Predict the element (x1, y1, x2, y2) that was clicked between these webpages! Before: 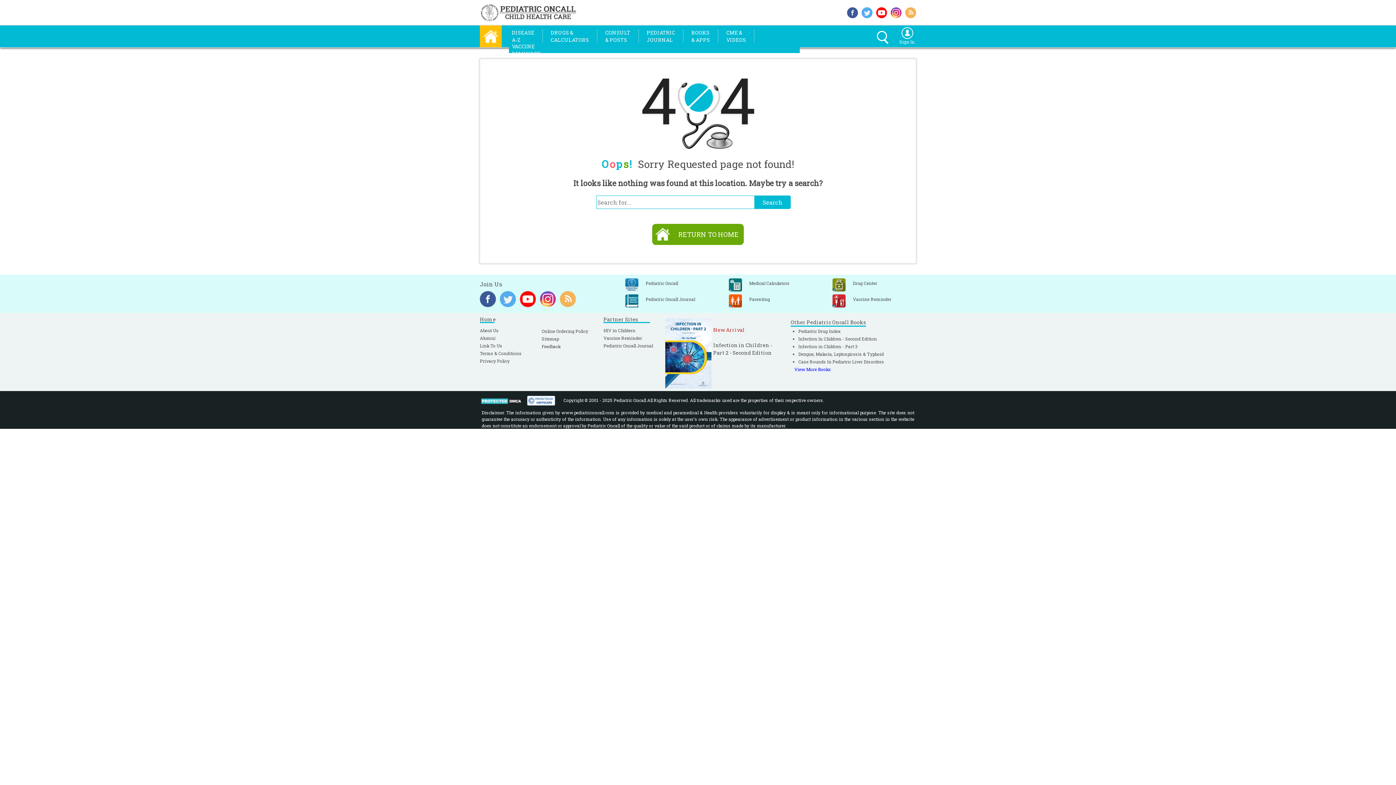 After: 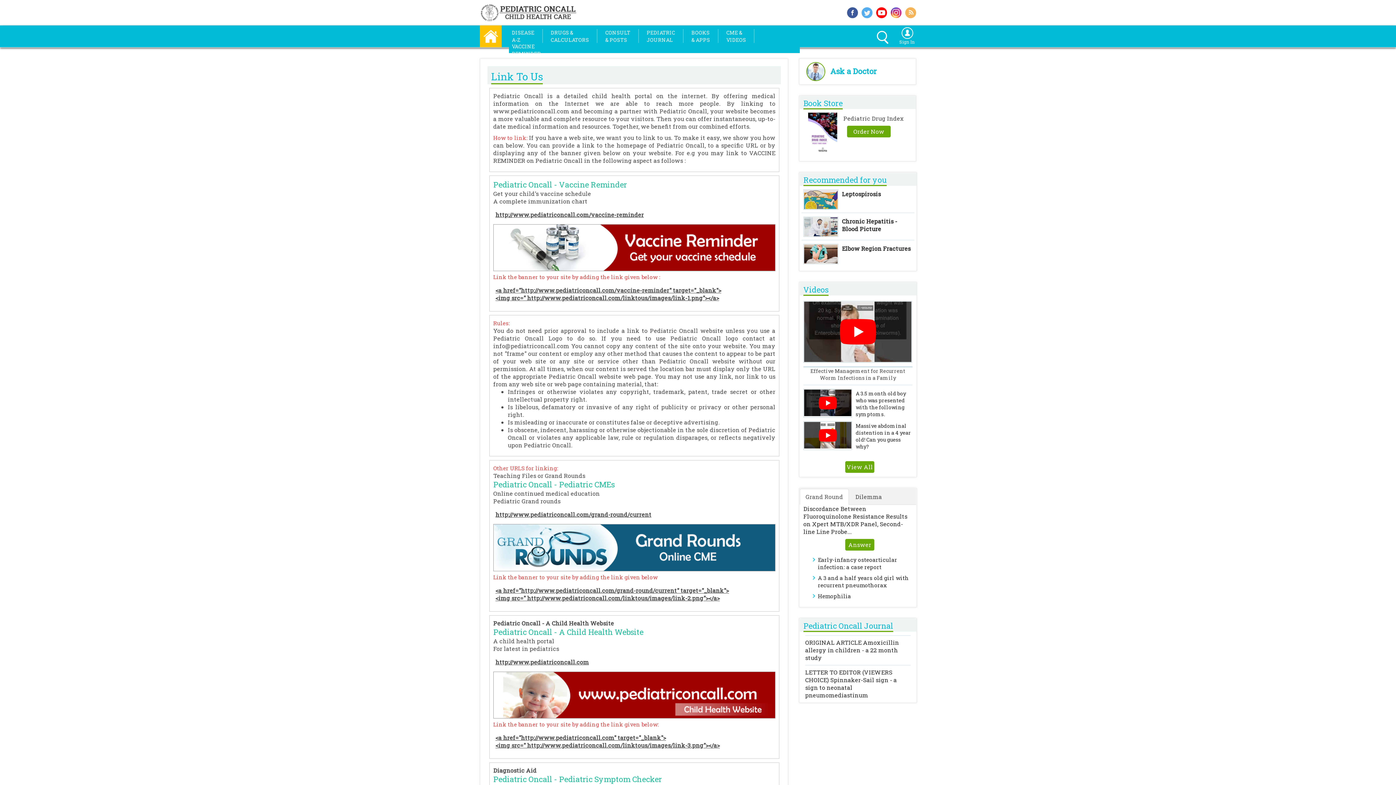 Action: bbox: (480, 342, 502, 348) label: Link To Us